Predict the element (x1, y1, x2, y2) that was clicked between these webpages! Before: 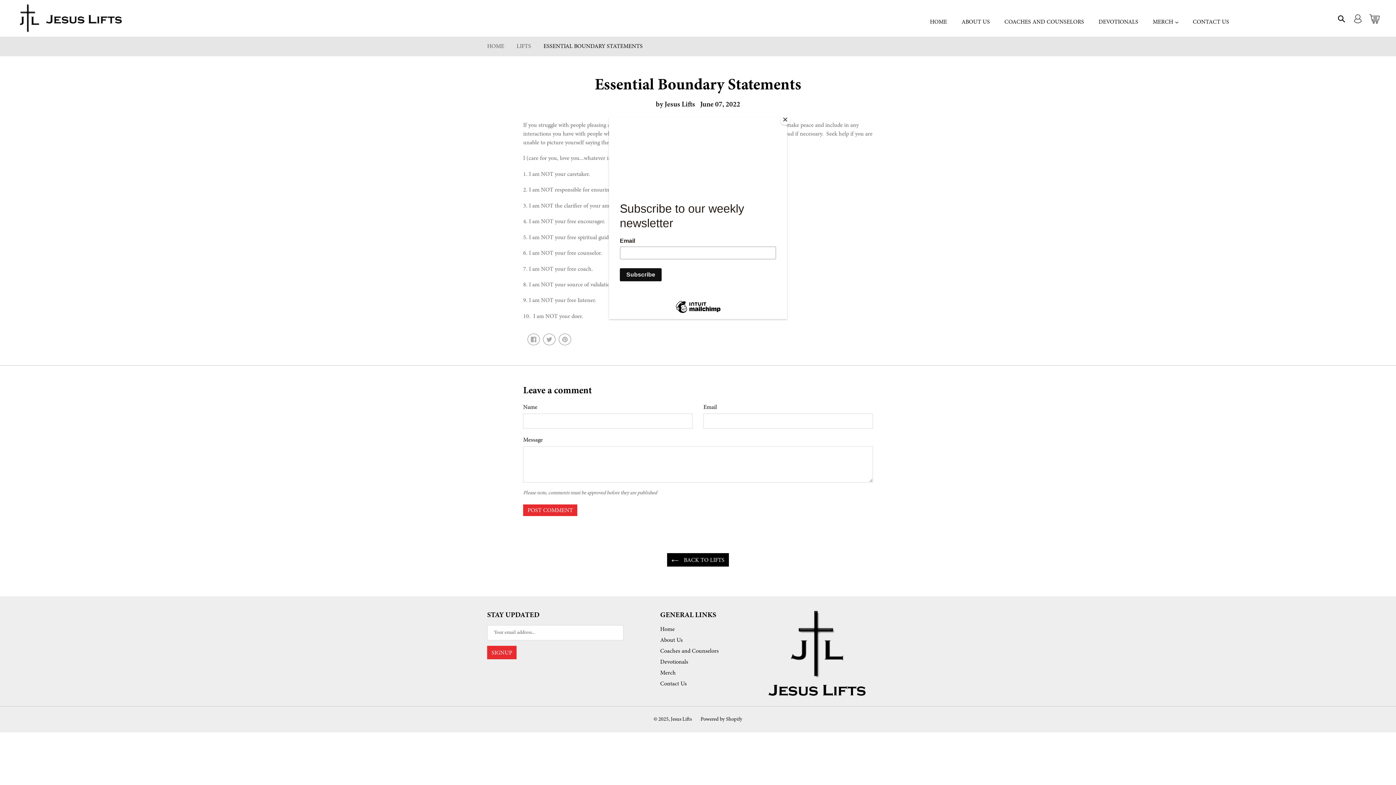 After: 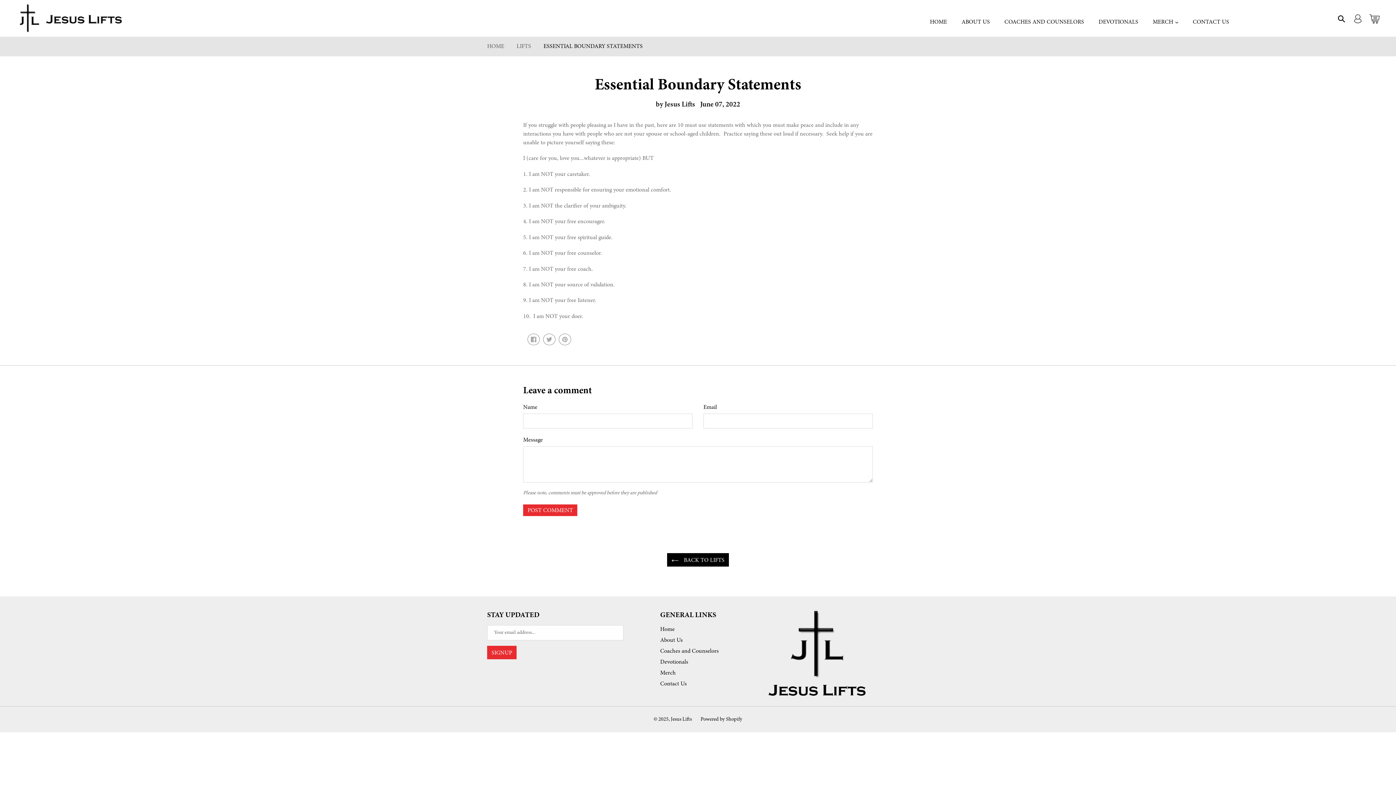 Action: bbox: (780, 114, 790, 125) label: Close